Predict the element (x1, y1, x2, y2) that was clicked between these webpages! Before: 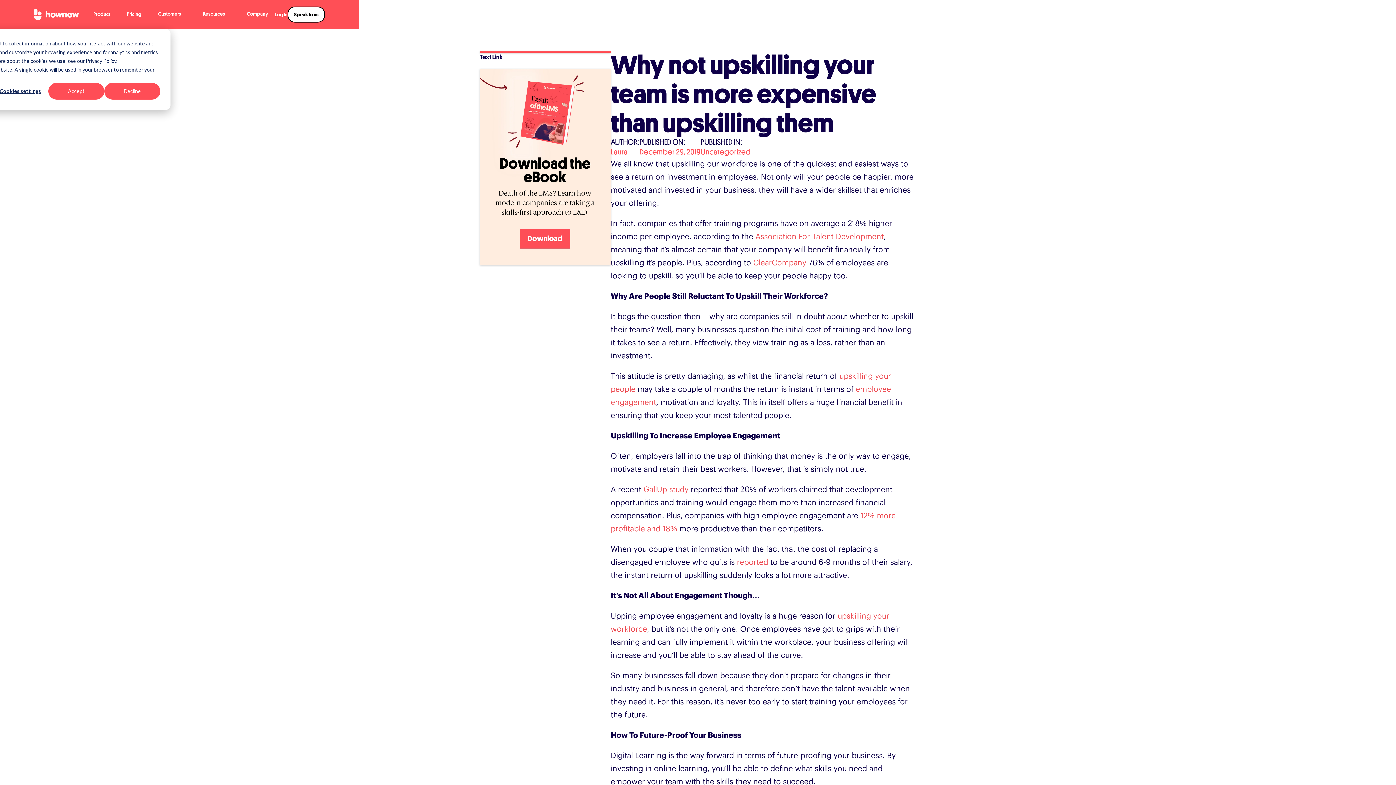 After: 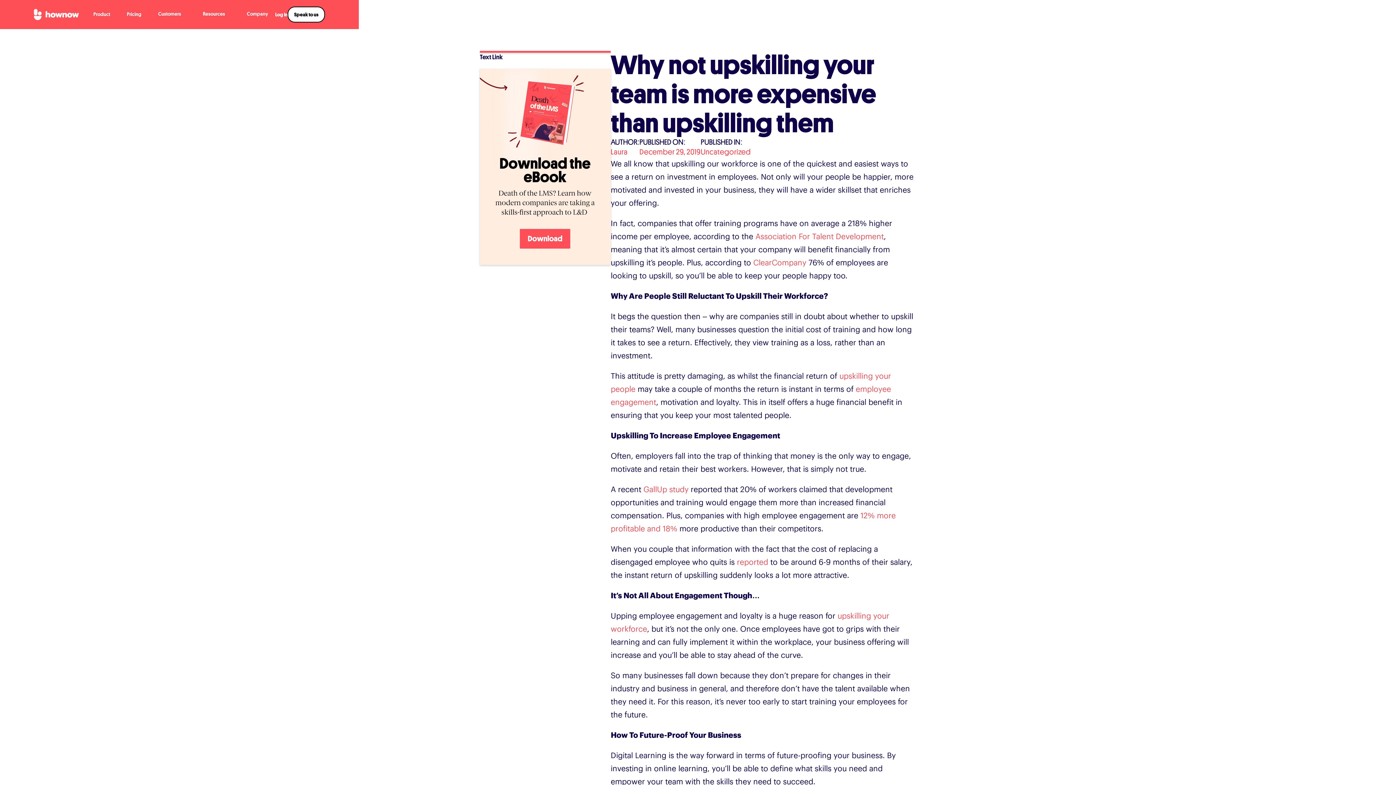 Action: bbox: (104, 82, 160, 99) label: Decline